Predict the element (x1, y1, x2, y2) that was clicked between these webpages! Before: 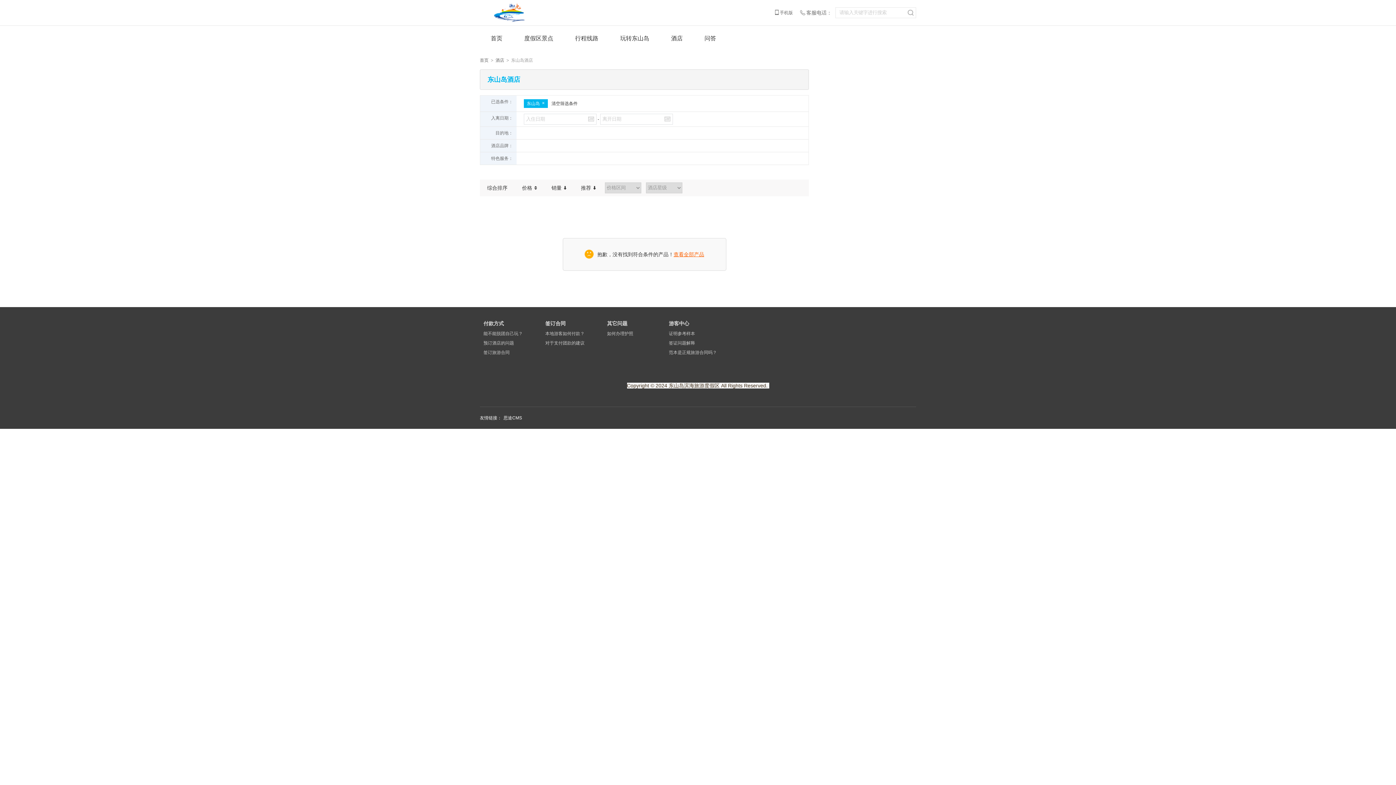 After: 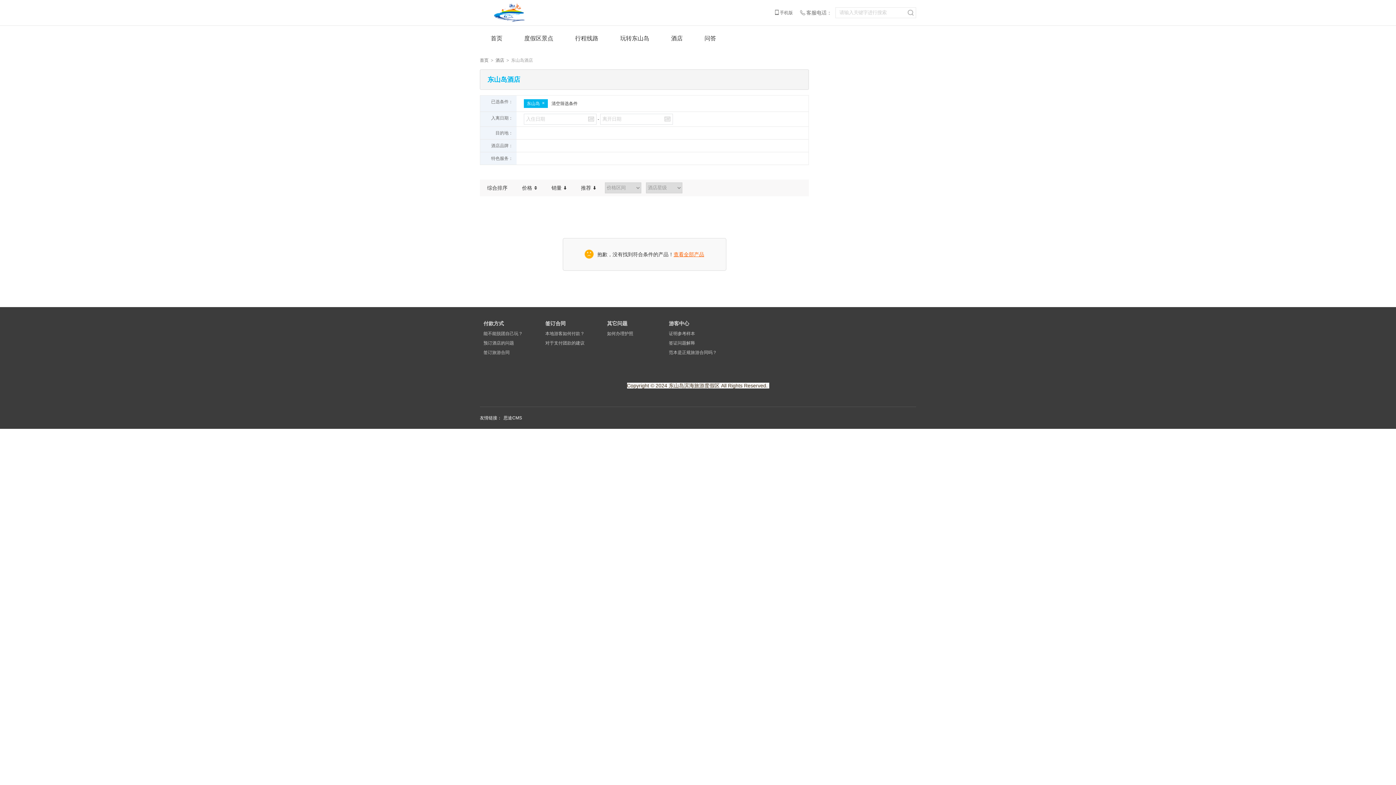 Action: bbox: (480, 179, 514, 196) label: 综合排序